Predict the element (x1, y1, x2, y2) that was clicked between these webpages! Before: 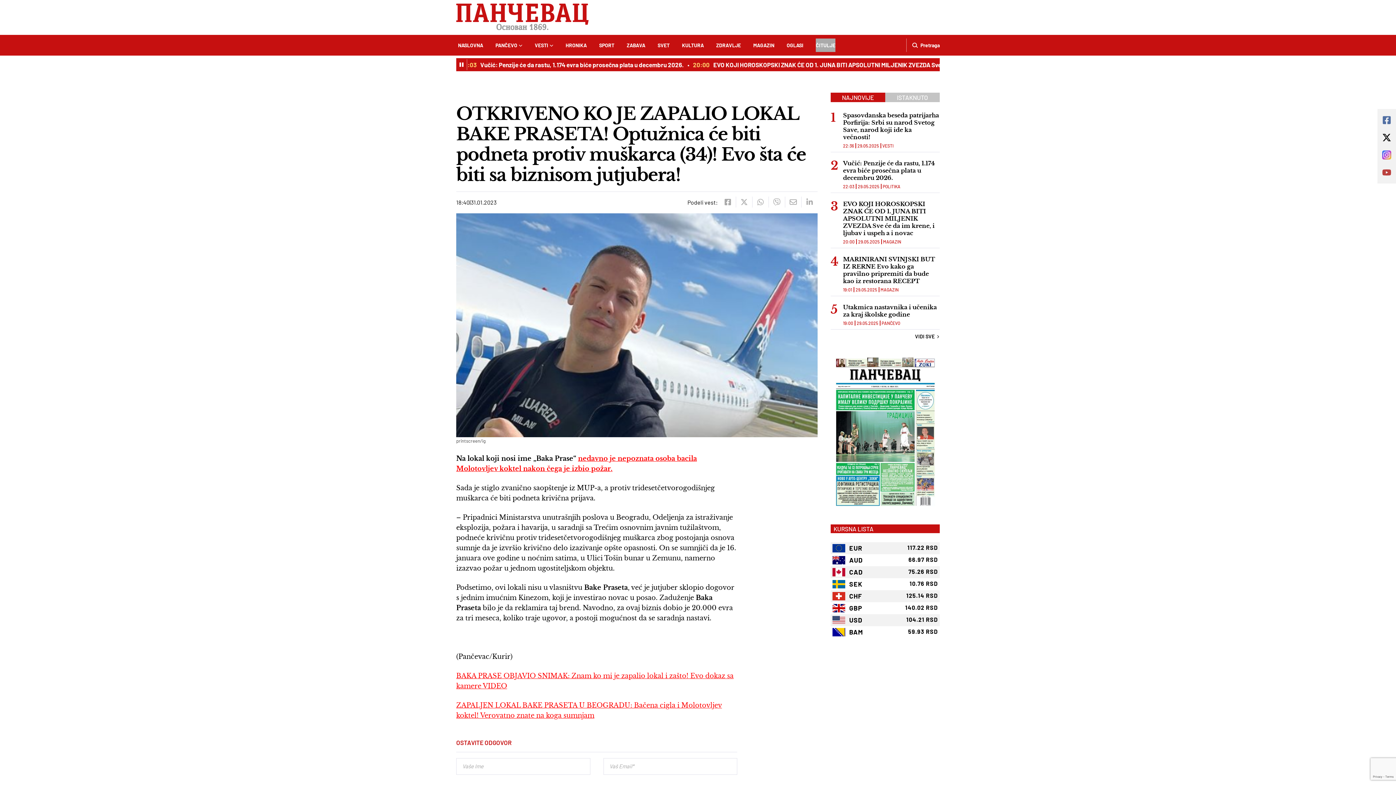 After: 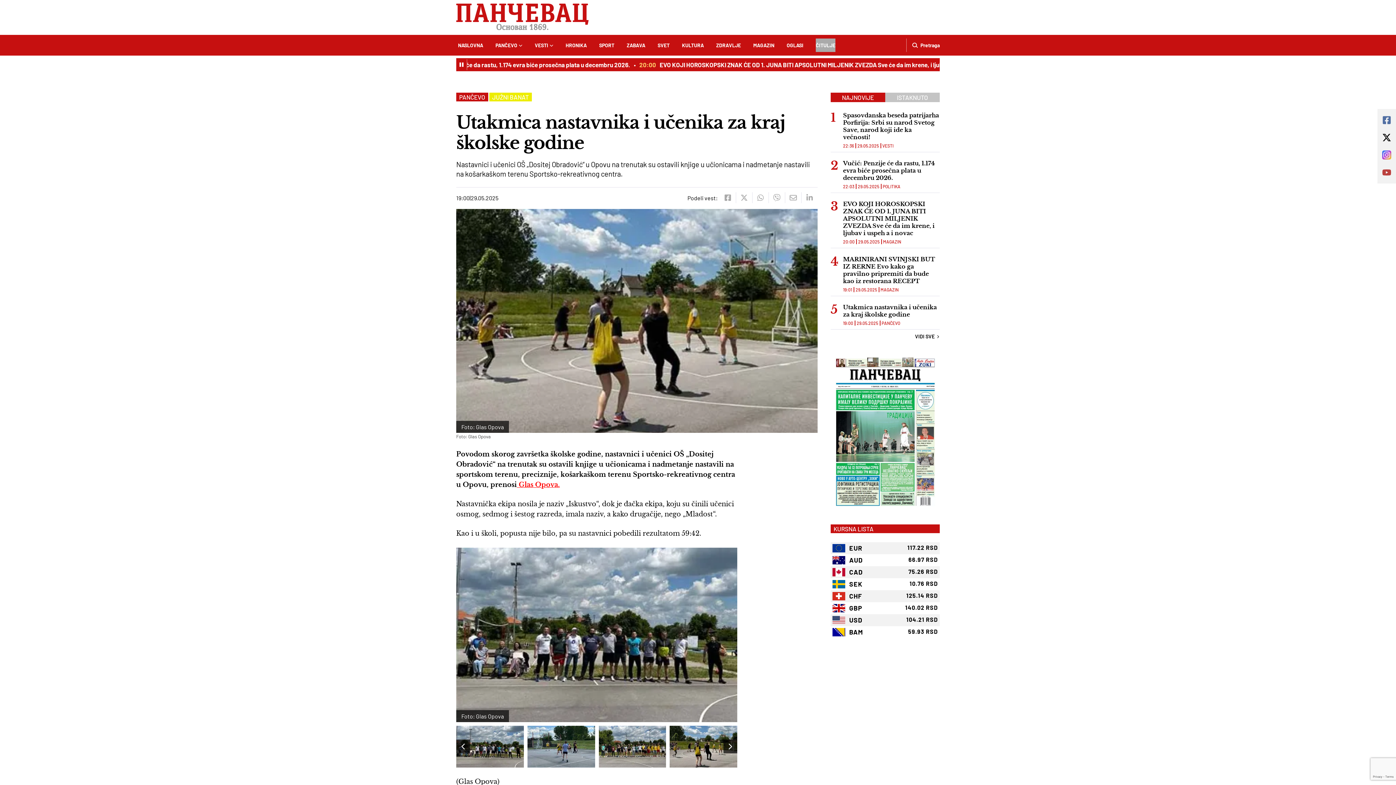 Action: bbox: (843, 303, 940, 318) label: Utakmica nastavnika i učenika za kraj školske godine